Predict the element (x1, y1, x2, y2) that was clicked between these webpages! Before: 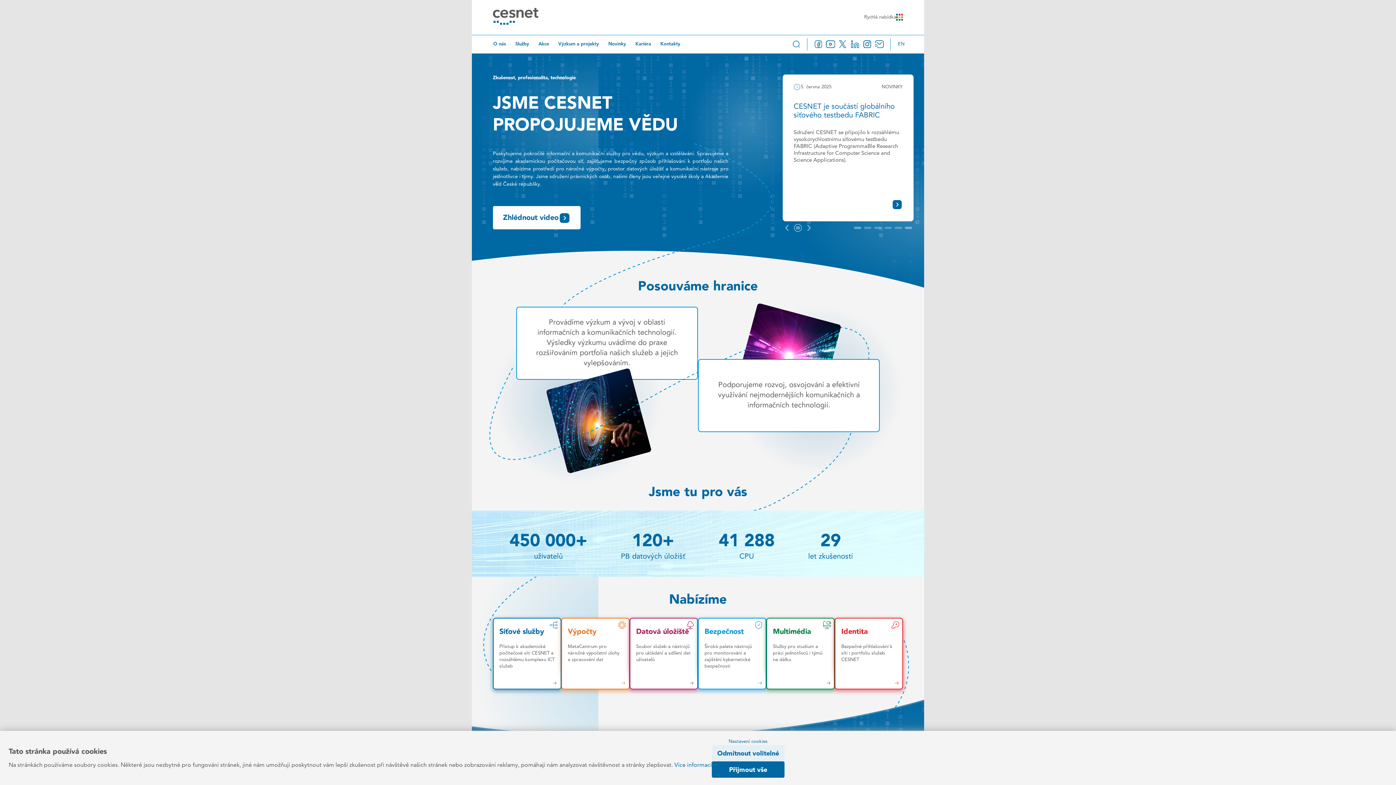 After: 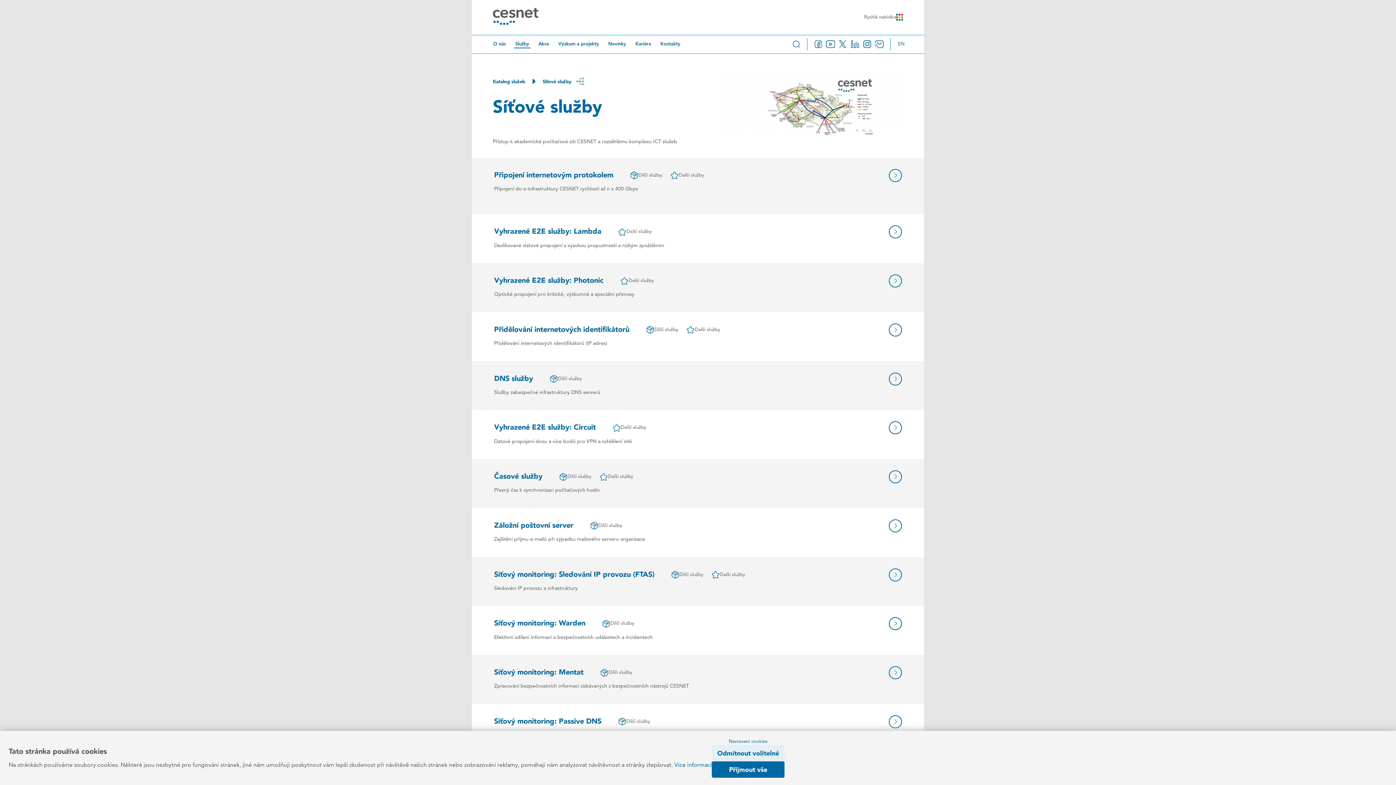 Action: bbox: (493, 618, 560, 689)